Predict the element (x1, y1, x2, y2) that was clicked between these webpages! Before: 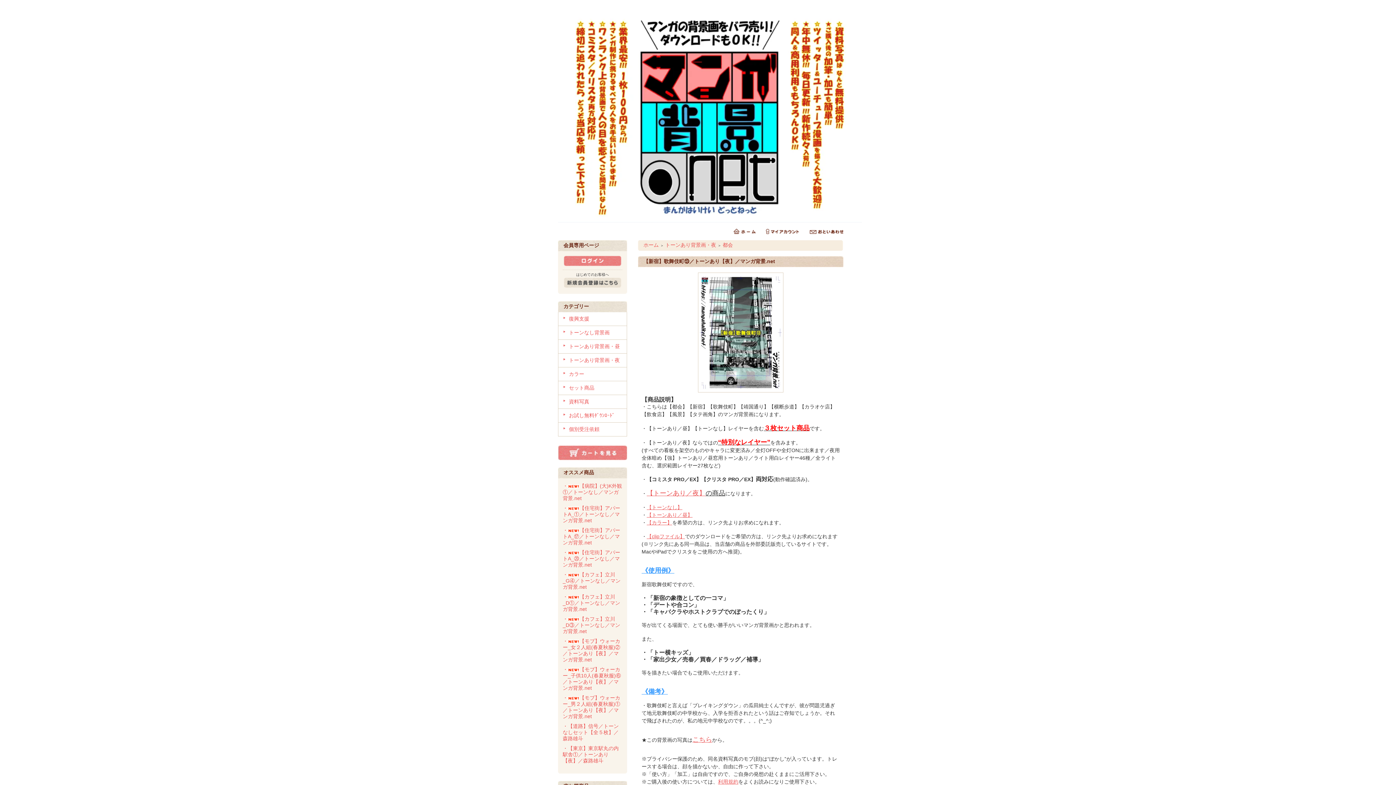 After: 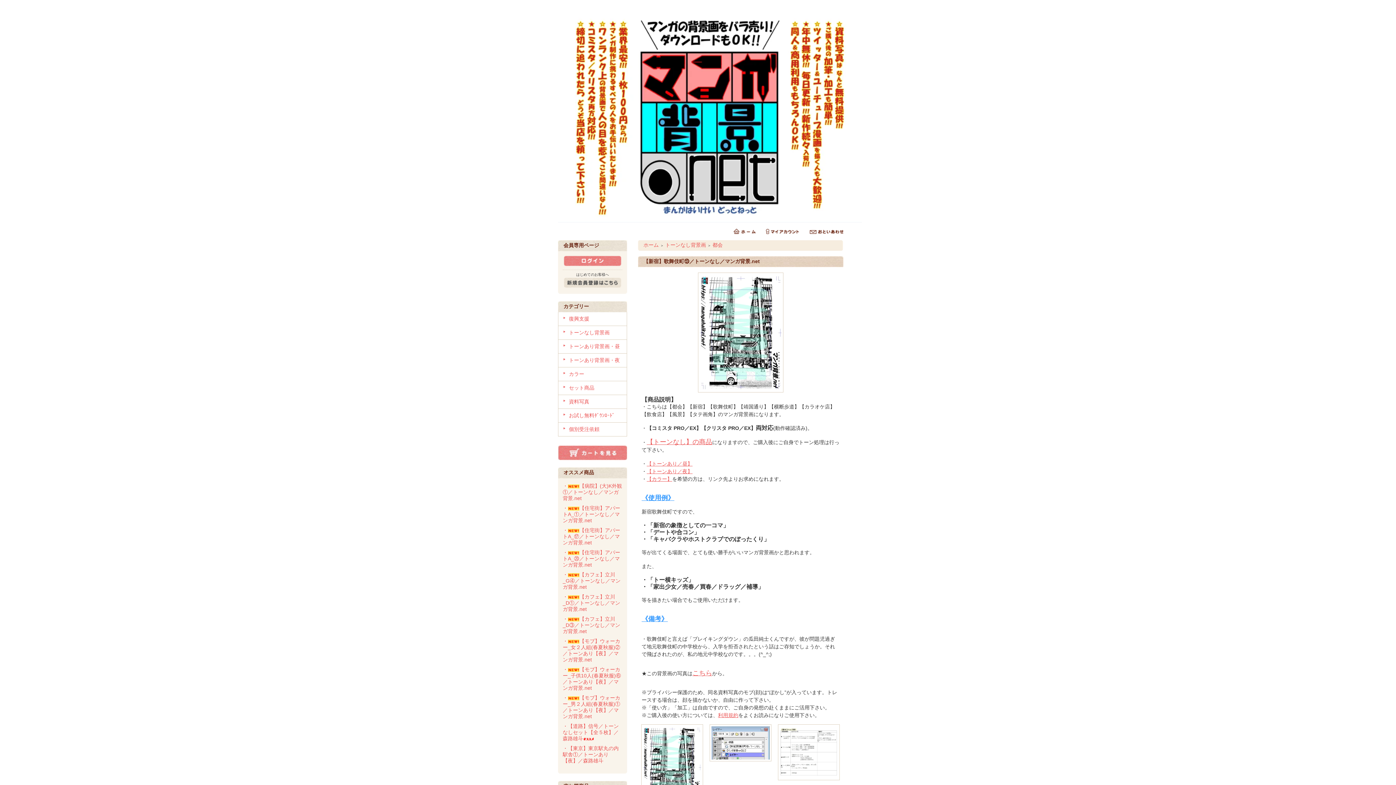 Action: label: 【トーンなし】 bbox: (646, 504, 682, 510)